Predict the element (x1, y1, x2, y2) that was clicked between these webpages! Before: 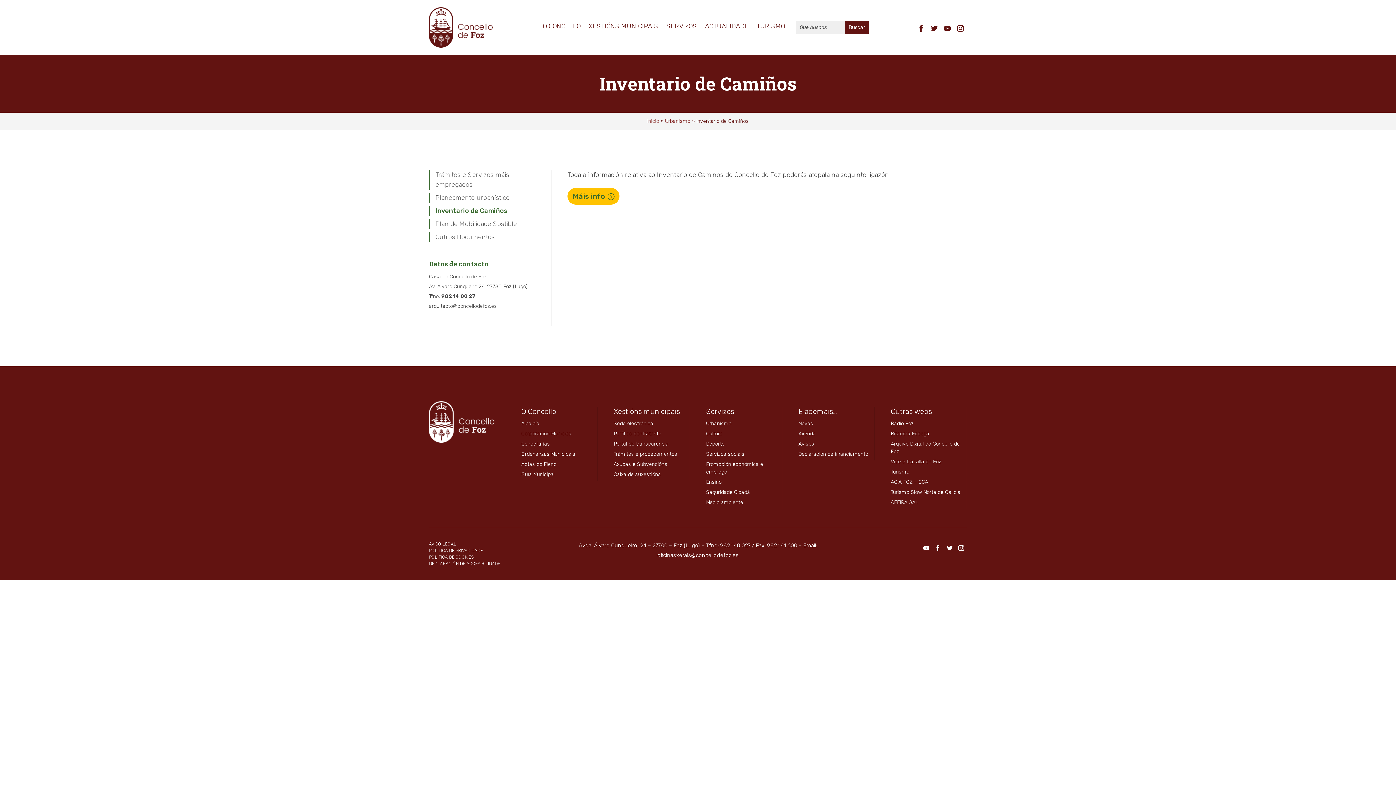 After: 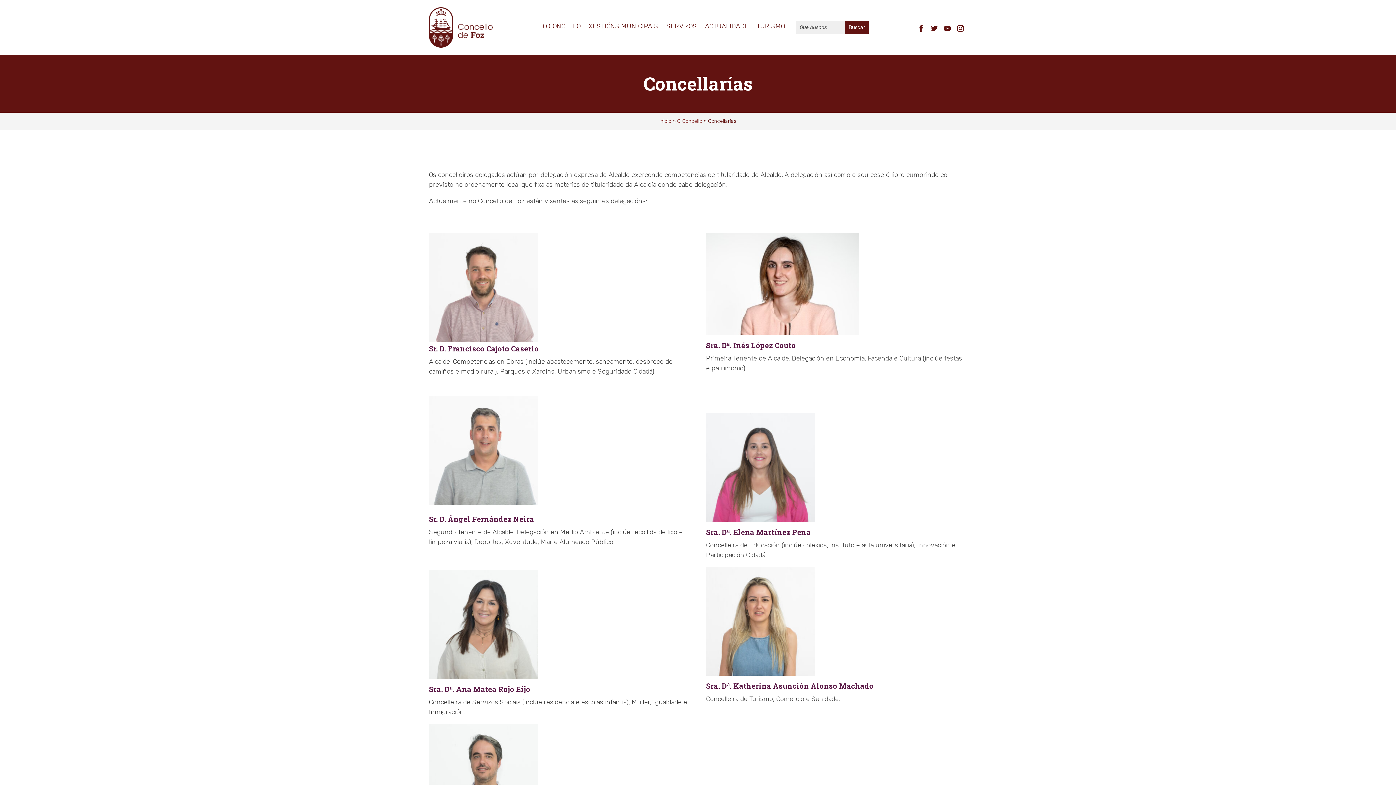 Action: label: Concellarías bbox: (521, 440, 550, 447)